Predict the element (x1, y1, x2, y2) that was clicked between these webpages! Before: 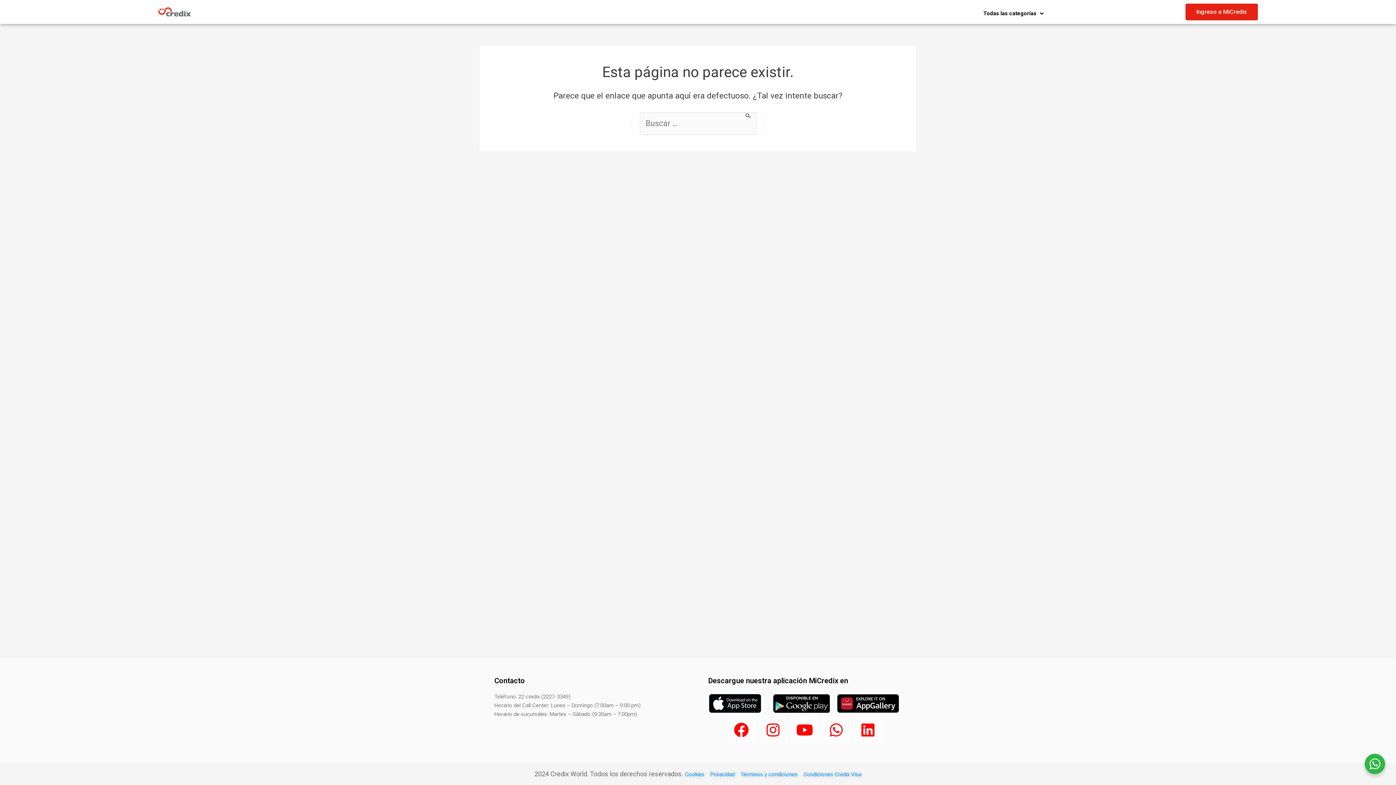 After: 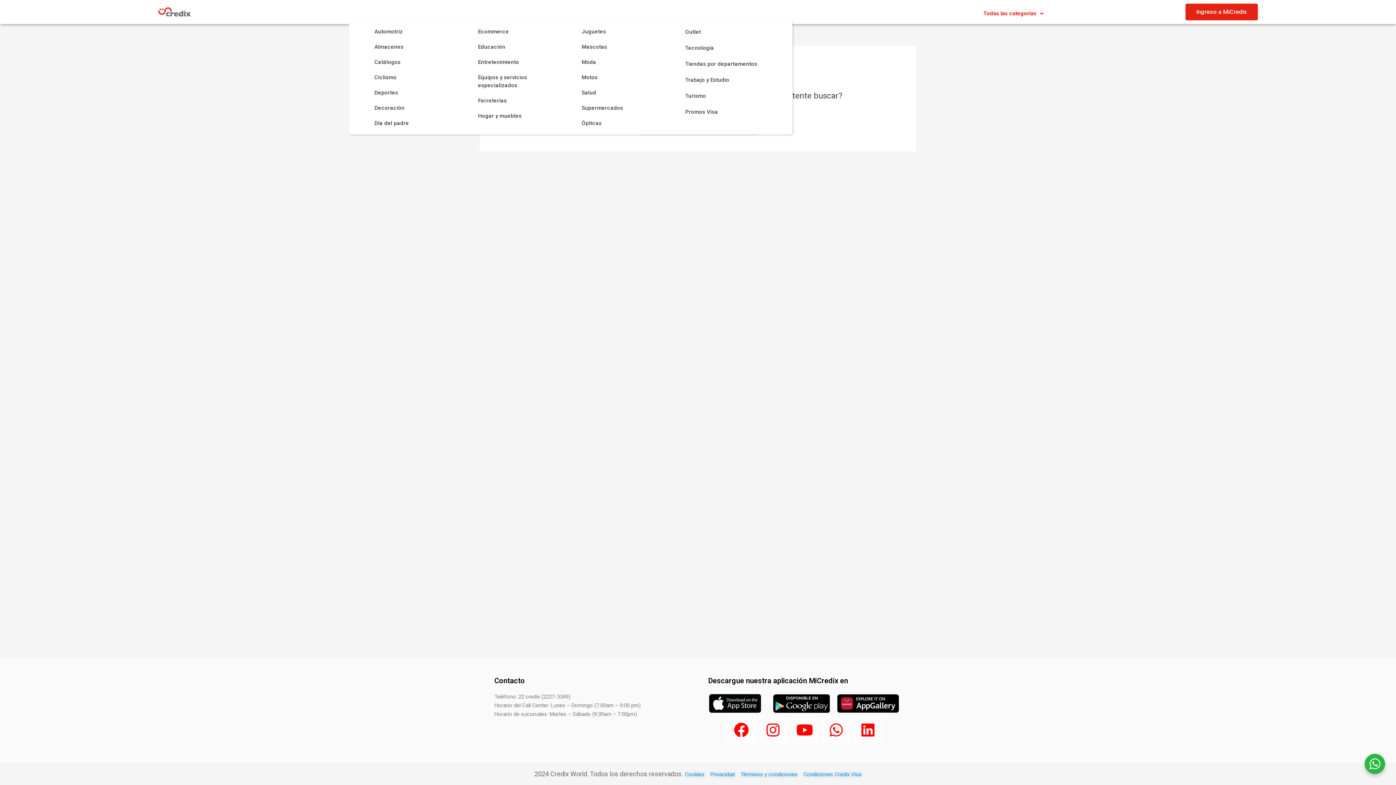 Action: label: Todas las categorías bbox: (980, 6, 1047, 20)